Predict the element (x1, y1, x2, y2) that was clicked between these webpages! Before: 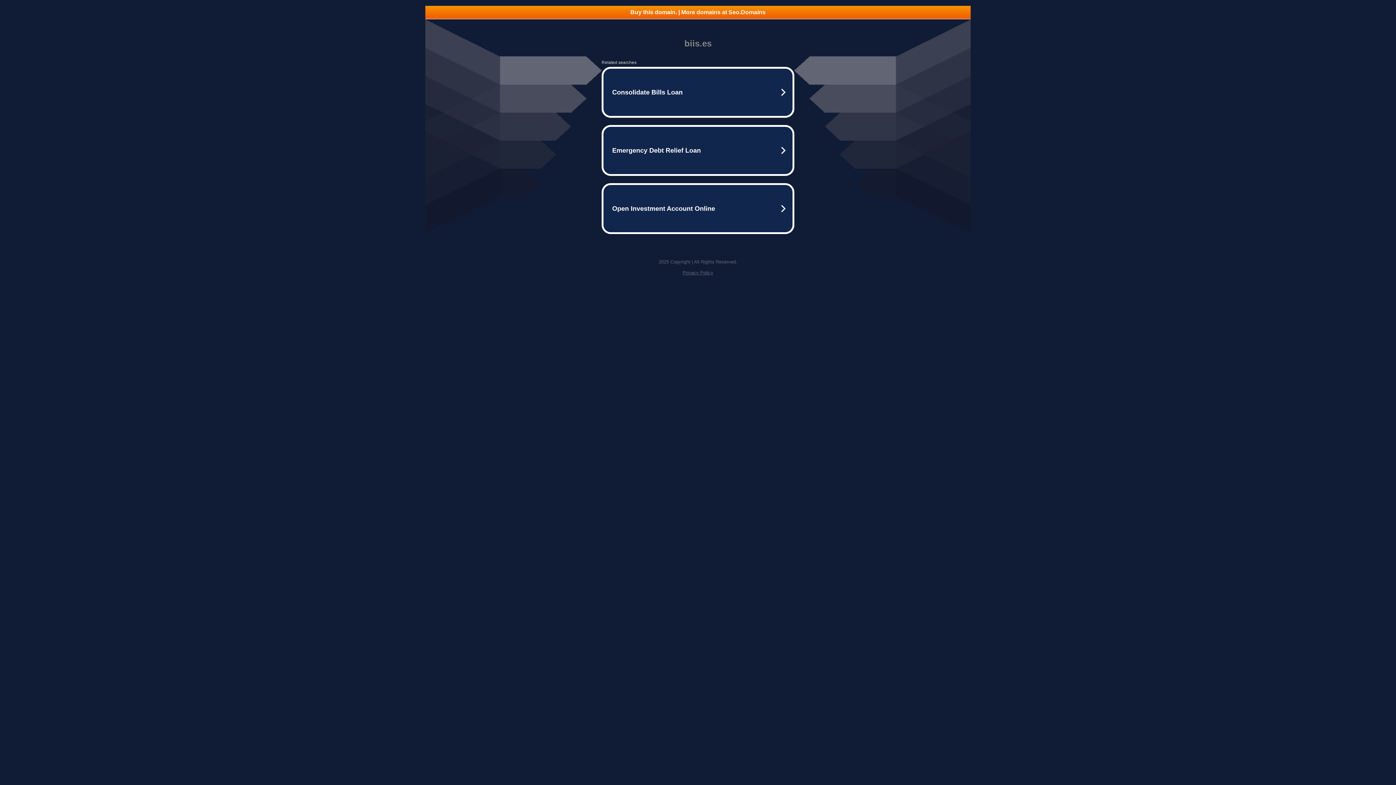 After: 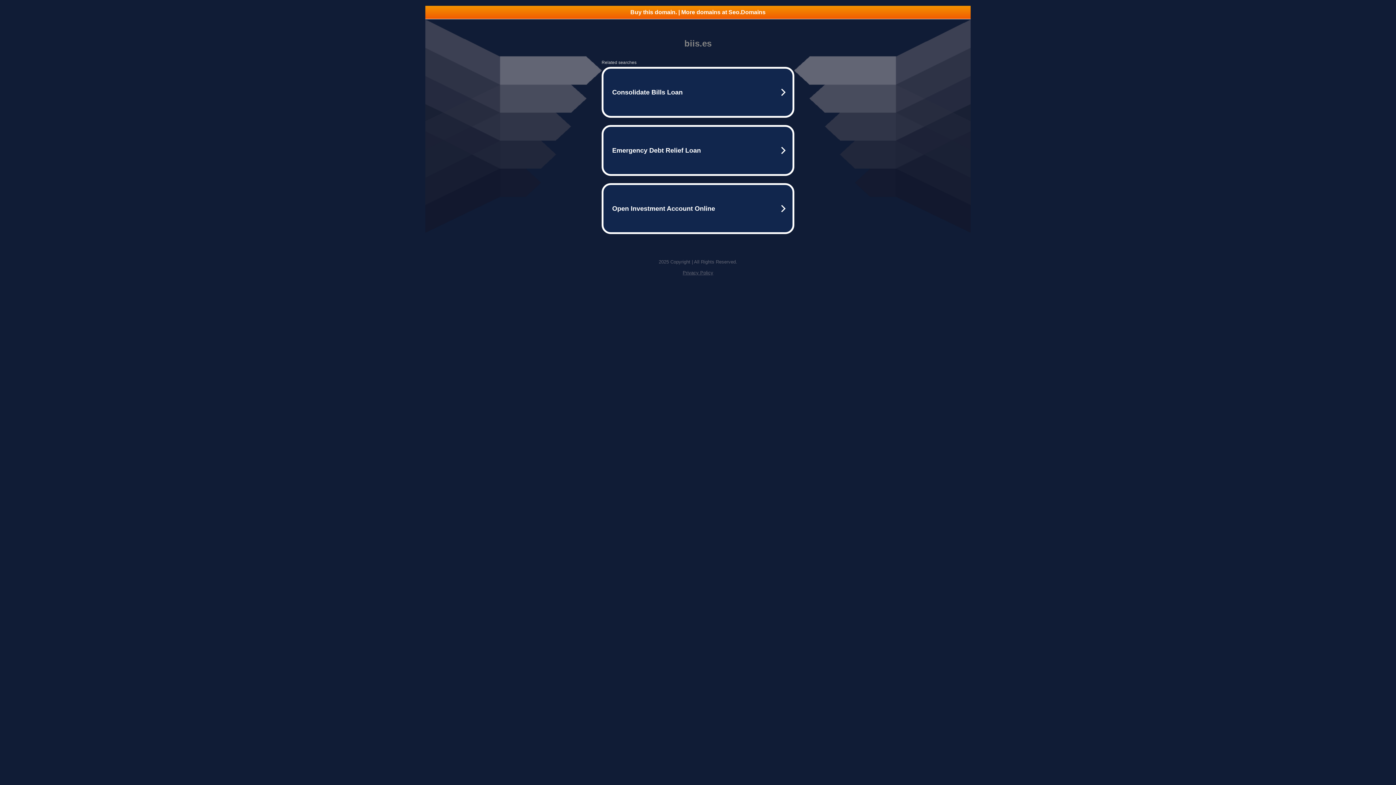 Action: label: Buy this domain. | More domains at Seo.Domains bbox: (425, 5, 970, 18)